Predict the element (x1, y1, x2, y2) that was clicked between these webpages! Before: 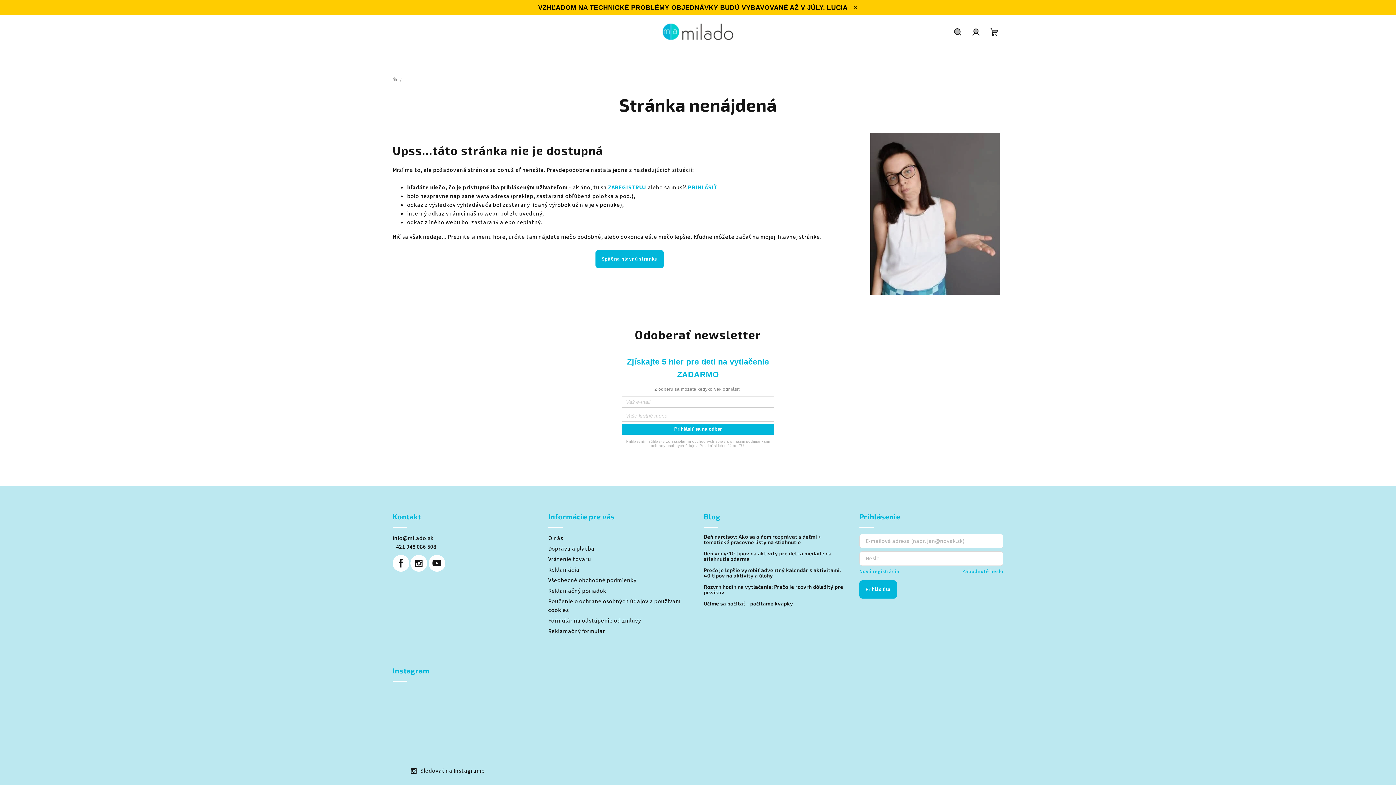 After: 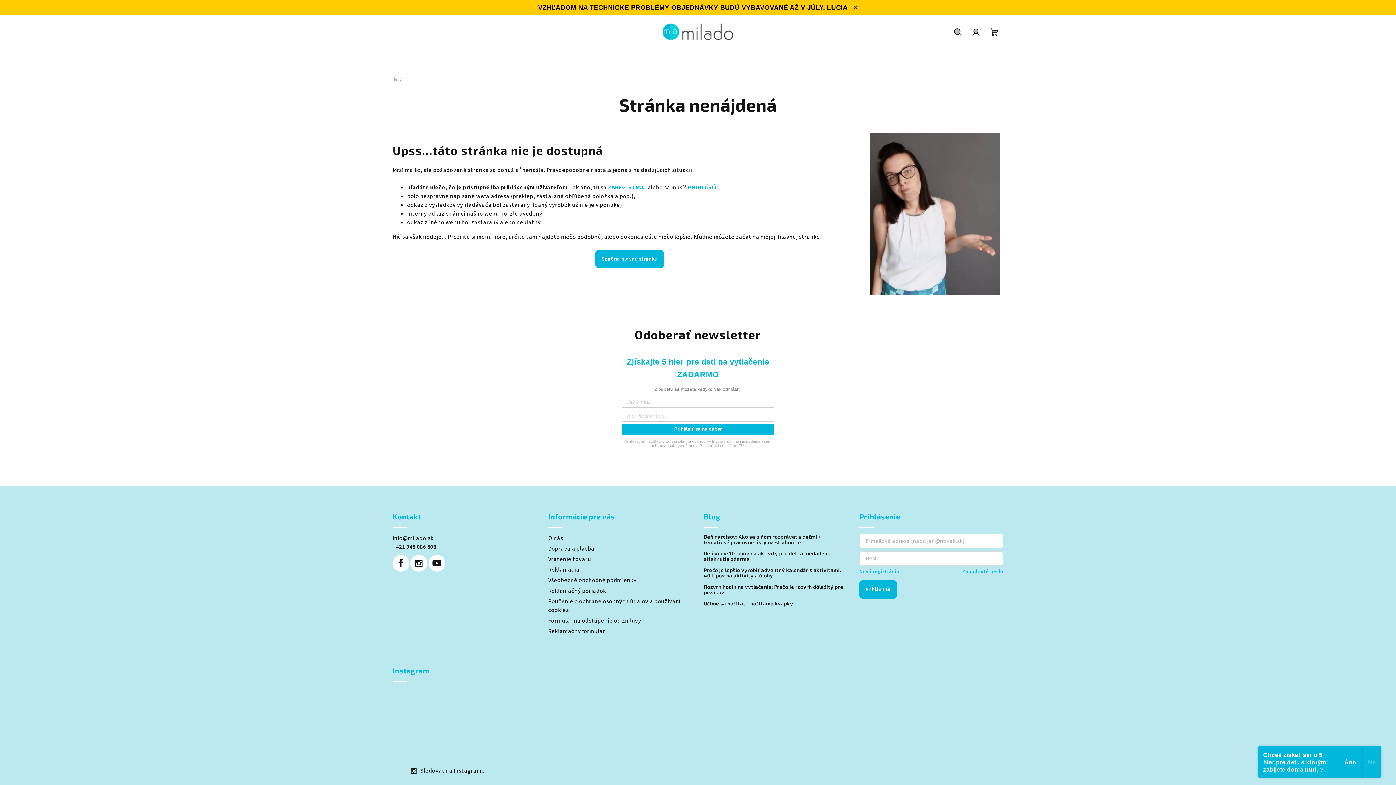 Action: label: Vrátenie tovaru bbox: (548, 555, 591, 563)